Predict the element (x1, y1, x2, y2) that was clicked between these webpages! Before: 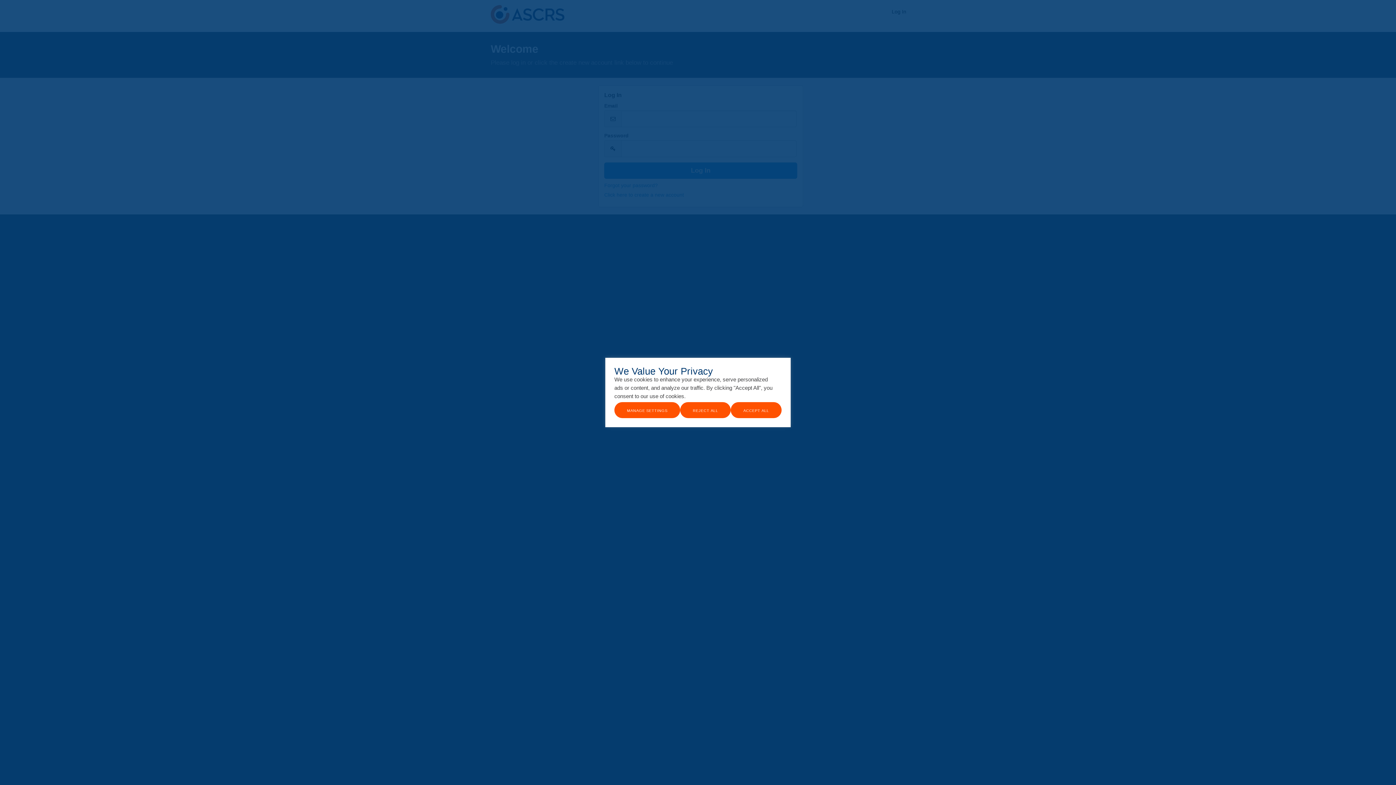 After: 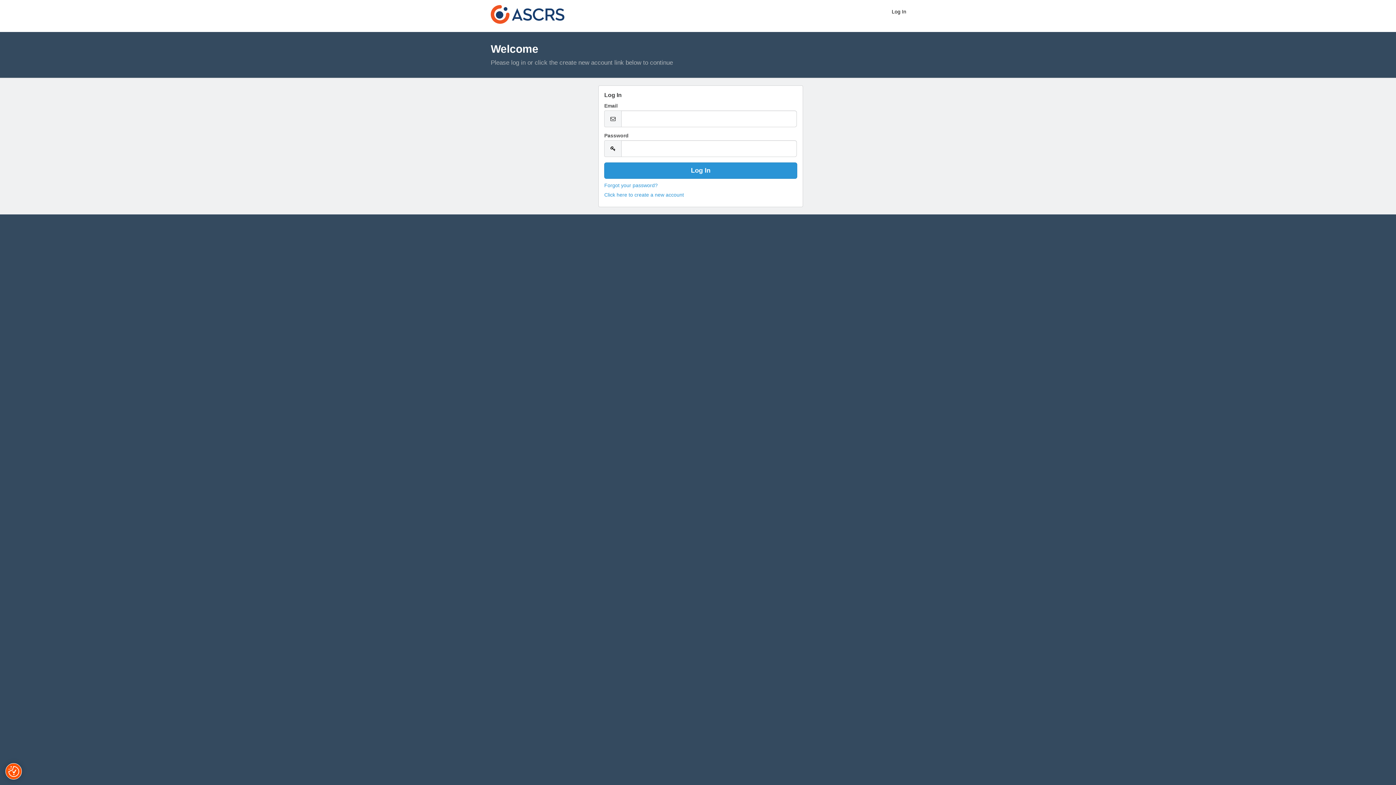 Action: label: Accept All bbox: (730, 402, 781, 418)